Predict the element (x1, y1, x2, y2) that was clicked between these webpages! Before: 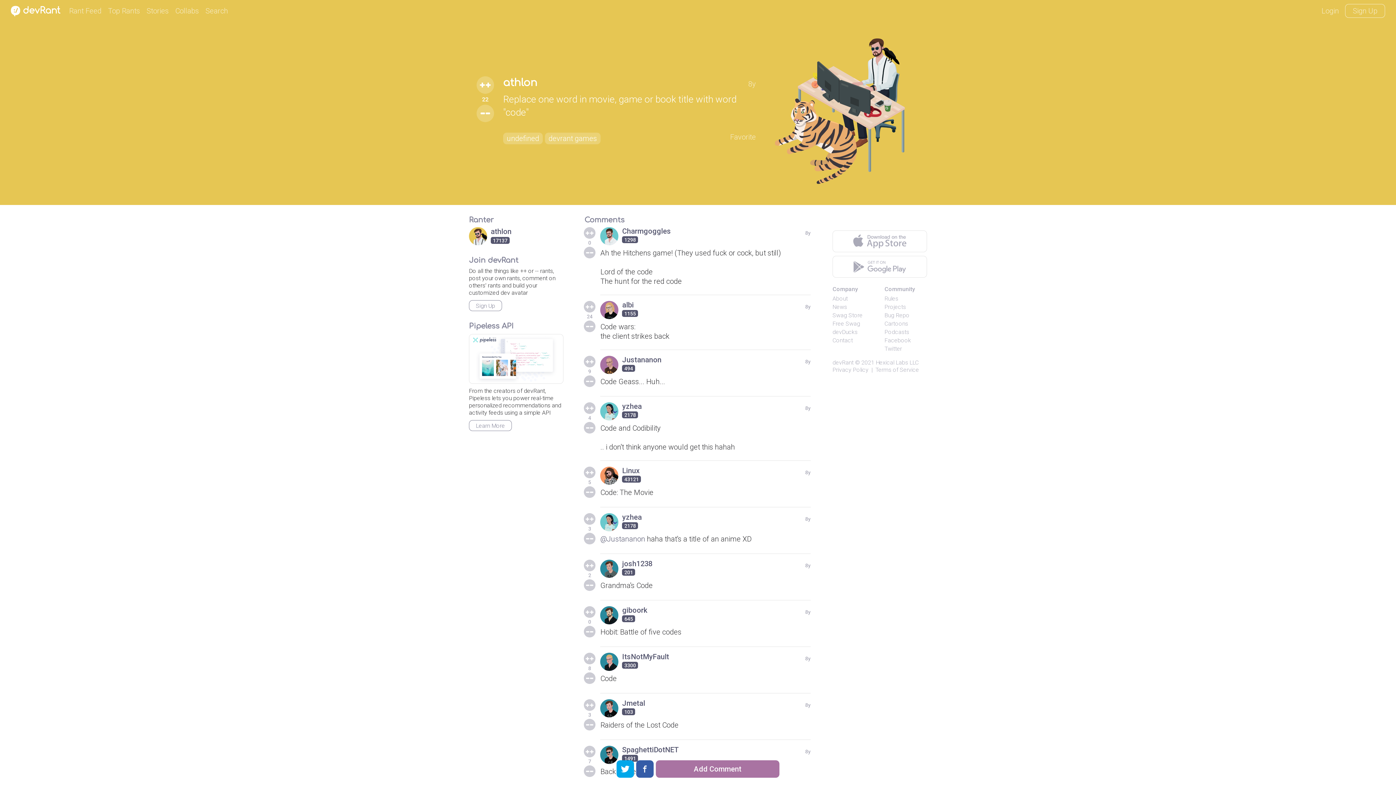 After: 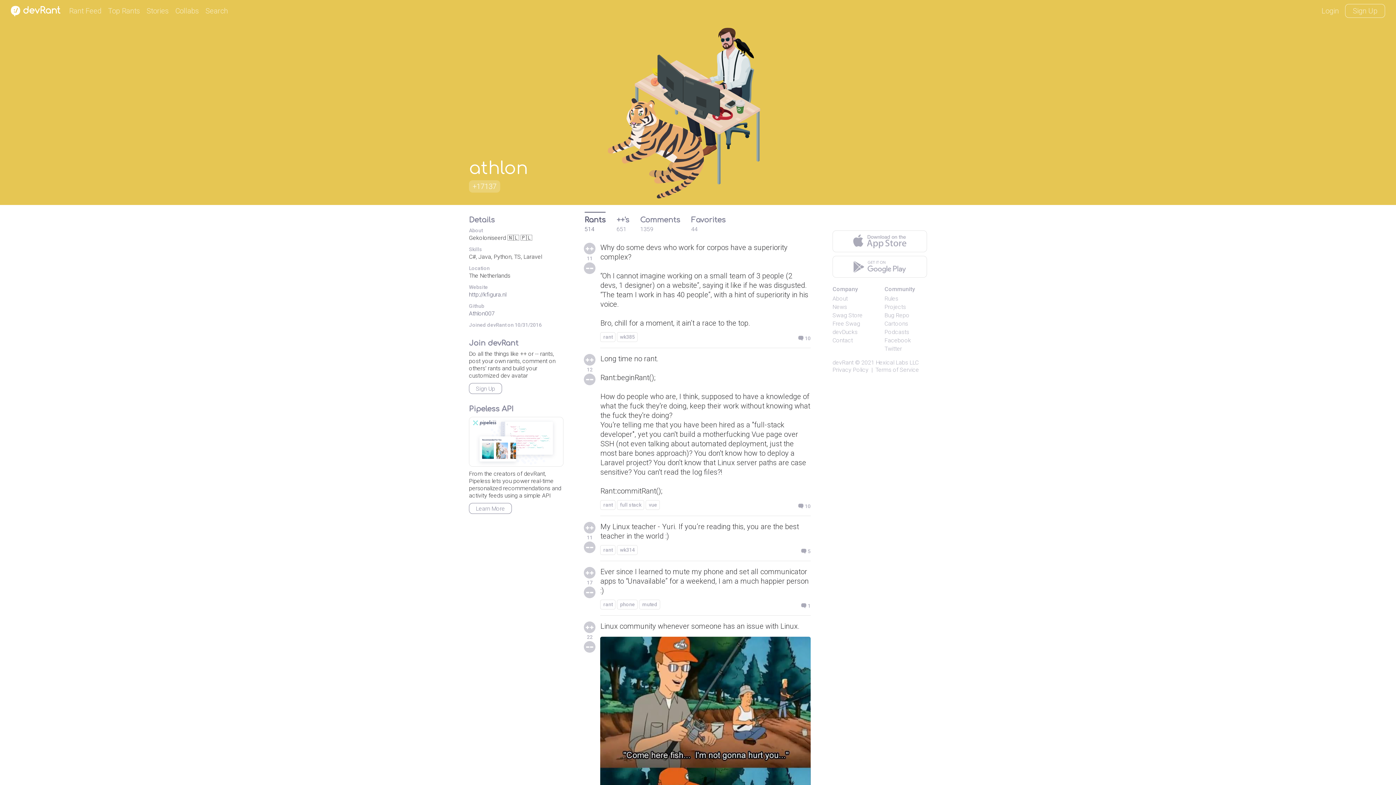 Action: bbox: (769, 20, 934, 184)